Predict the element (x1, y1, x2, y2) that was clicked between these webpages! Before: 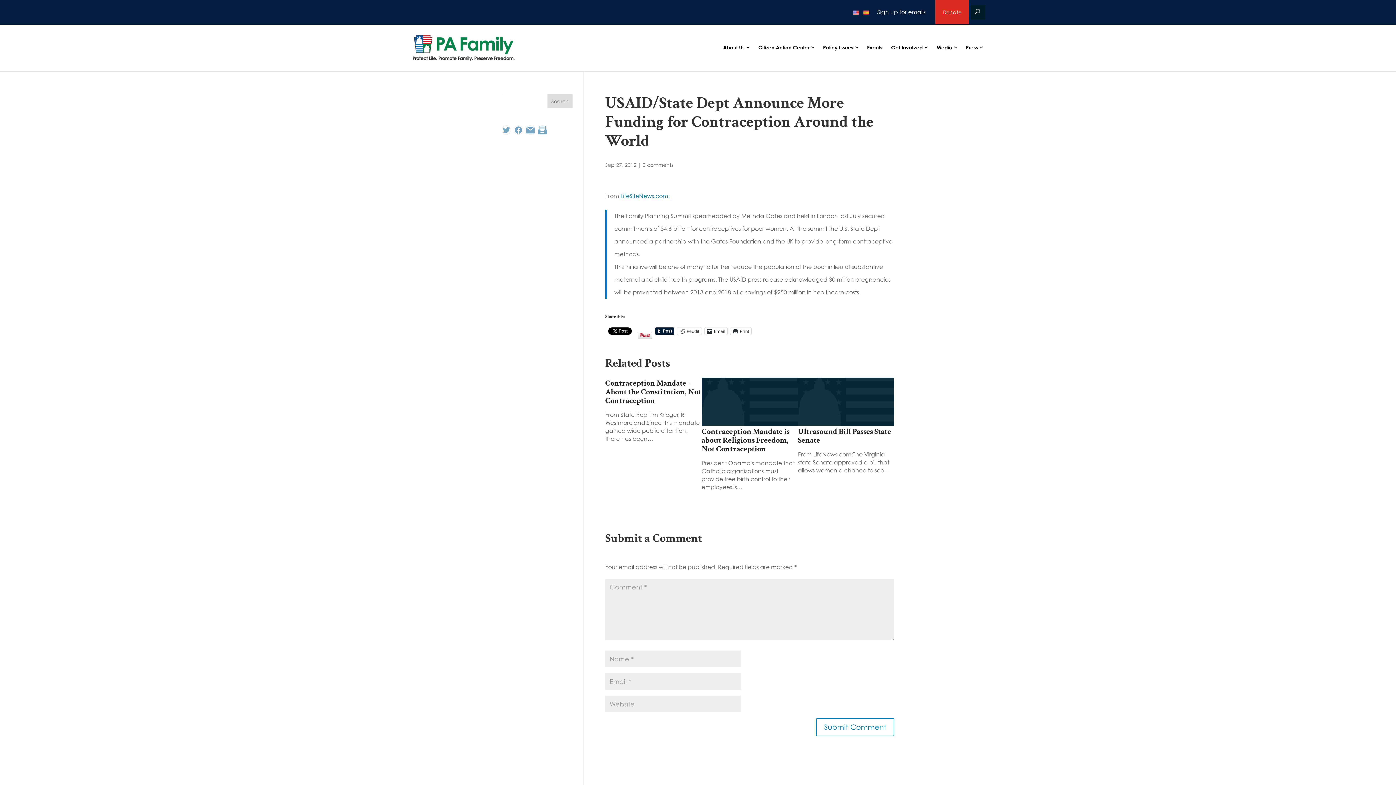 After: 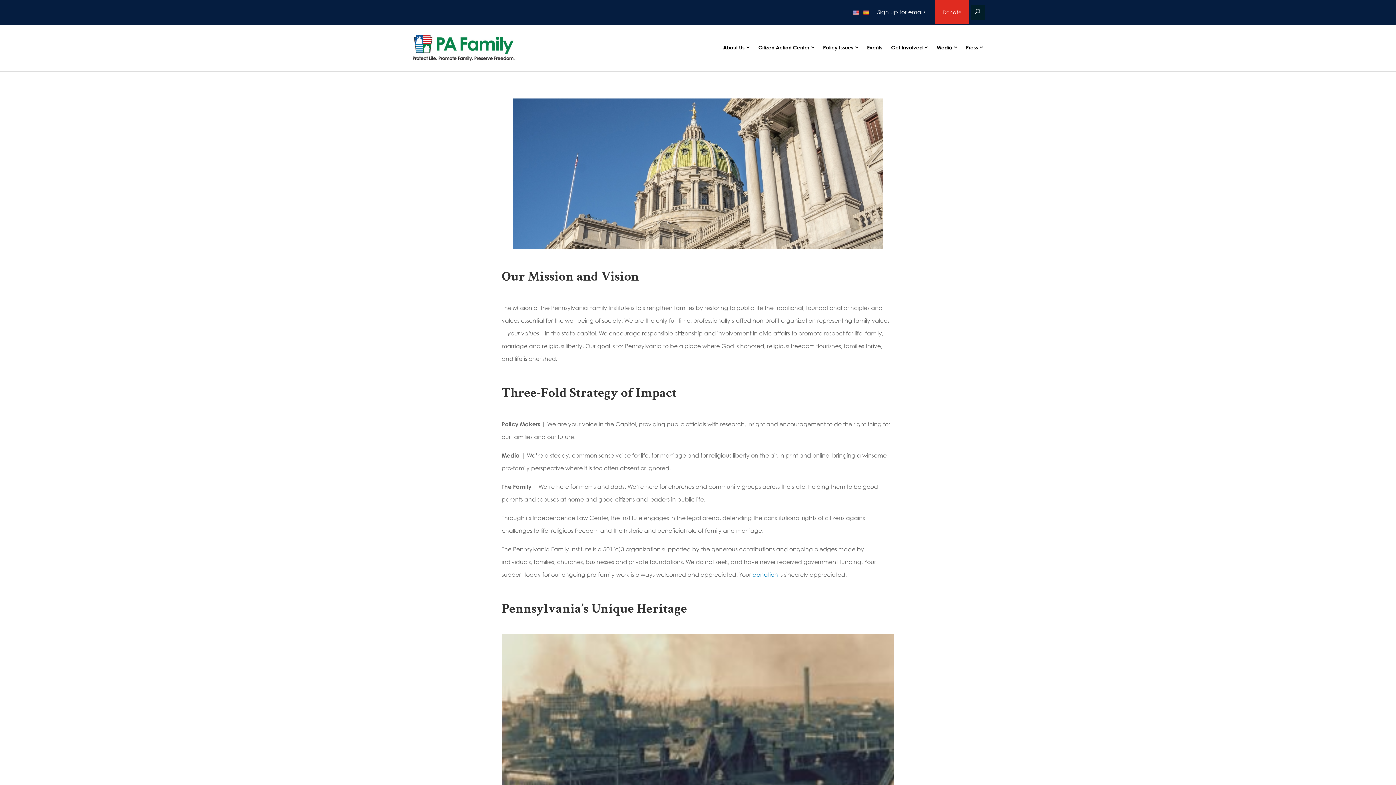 Action: label: About Us bbox: (718, 24, 754, 70)